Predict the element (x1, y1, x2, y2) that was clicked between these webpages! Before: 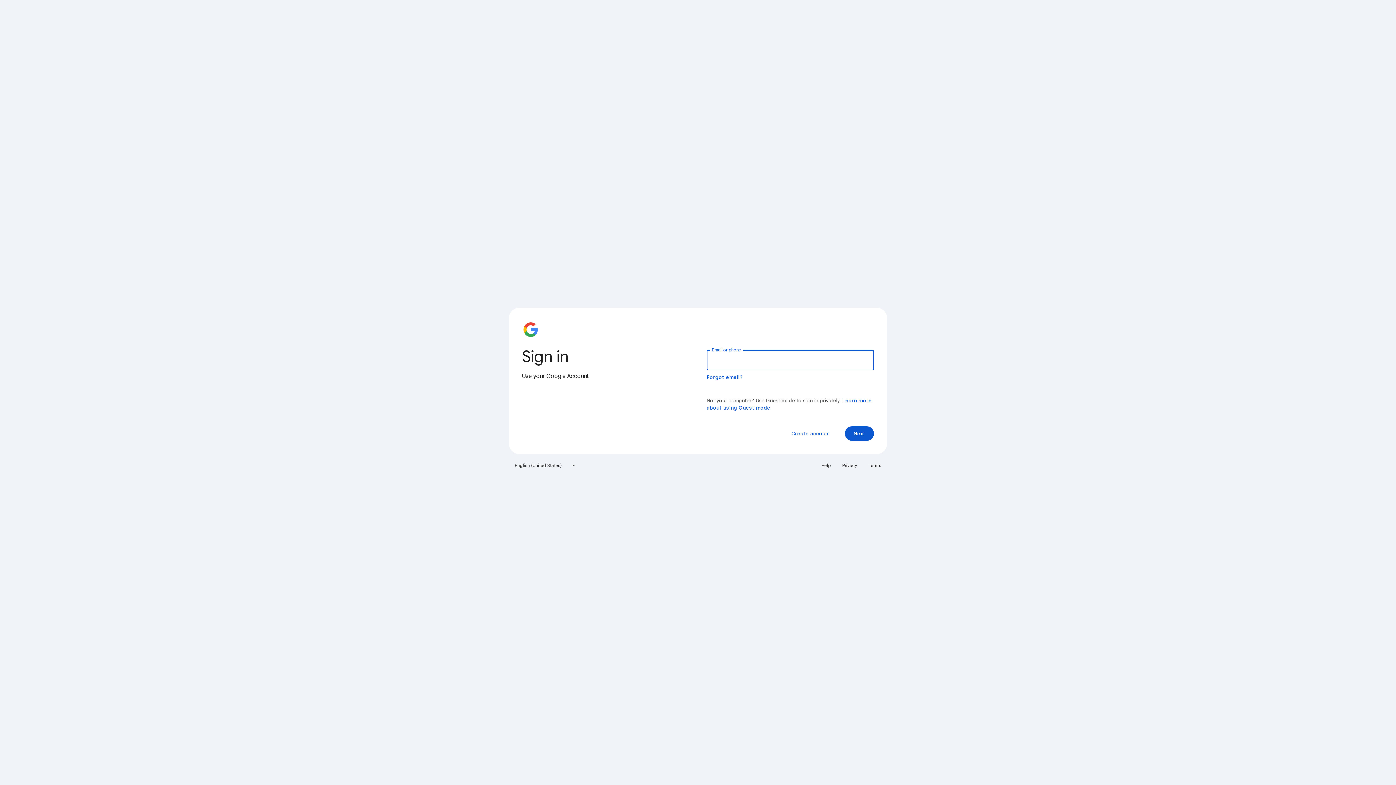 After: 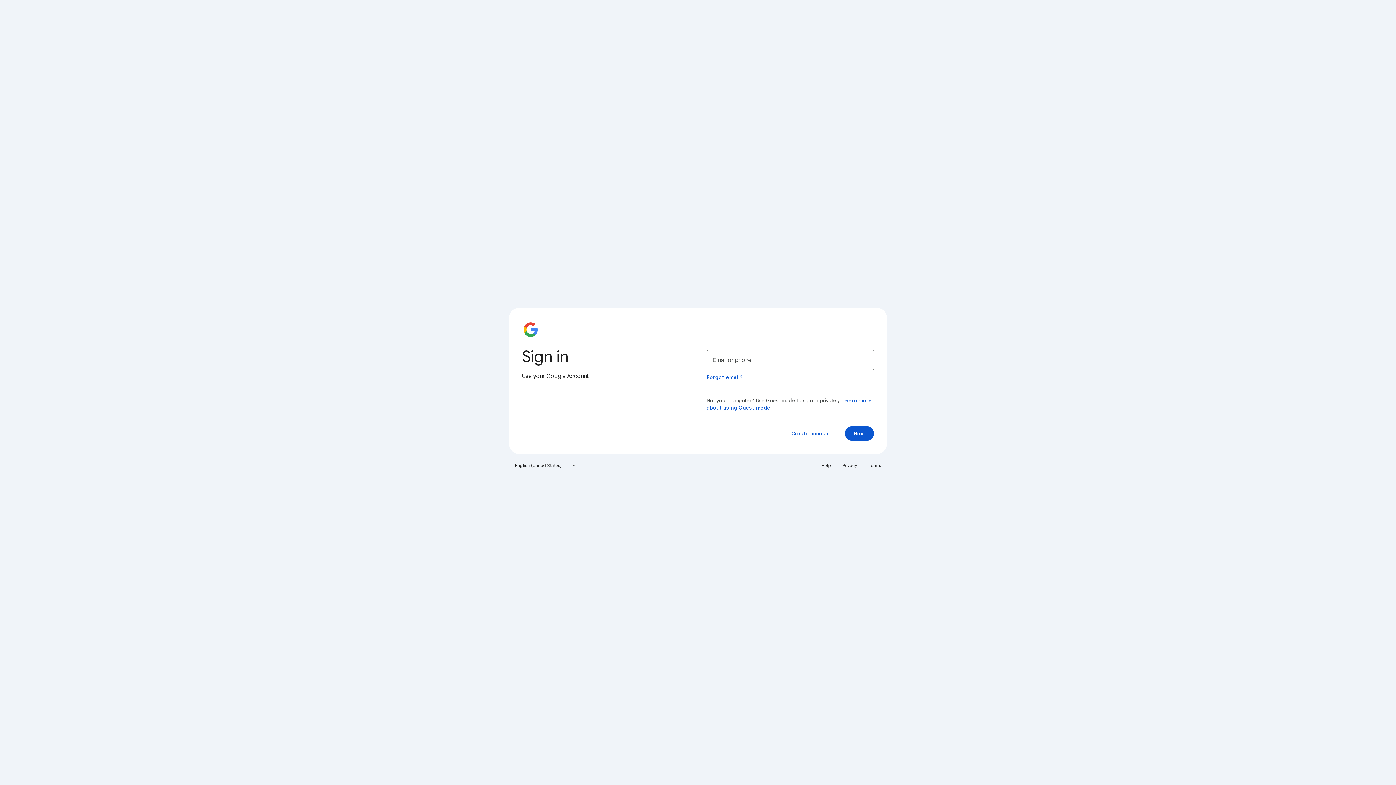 Action: bbox: (864, 460, 885, 471) label: Terms